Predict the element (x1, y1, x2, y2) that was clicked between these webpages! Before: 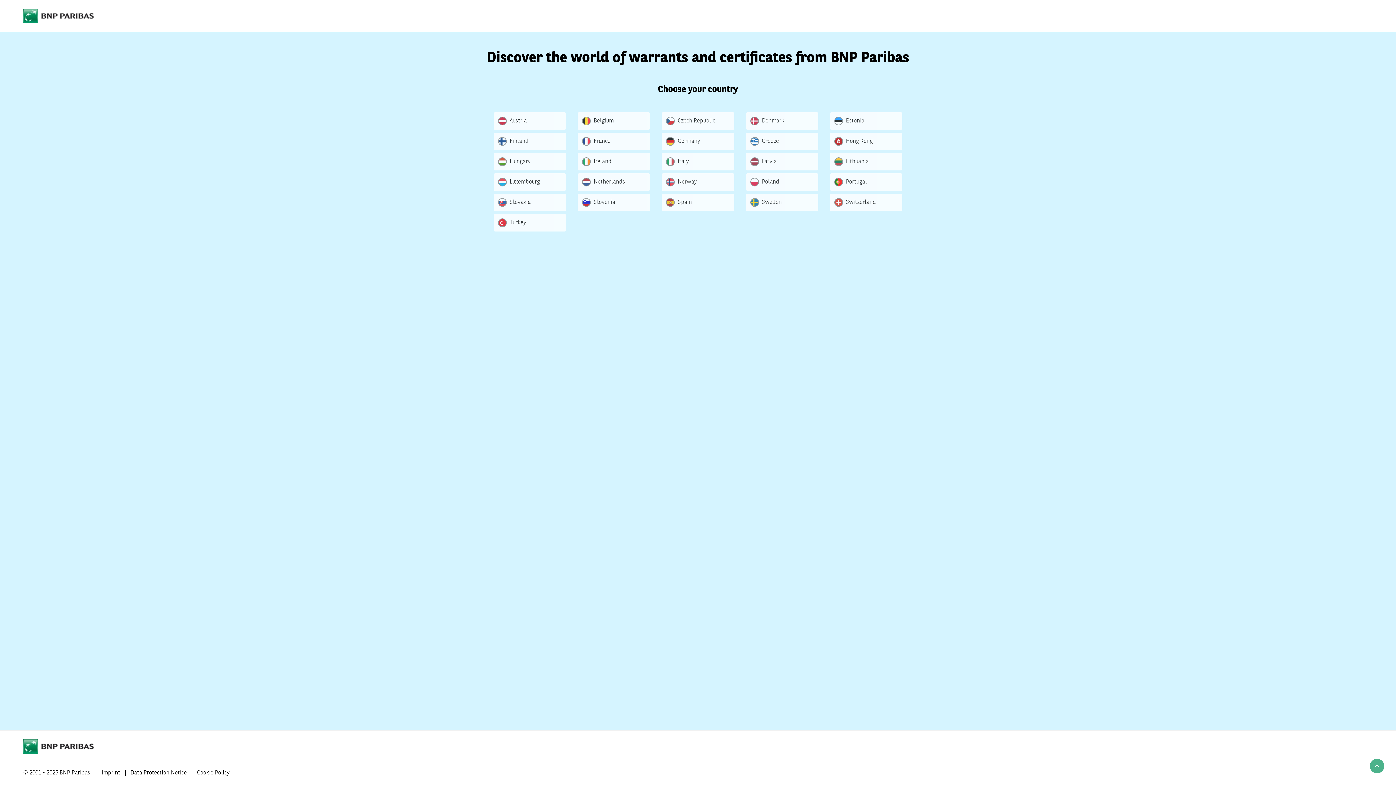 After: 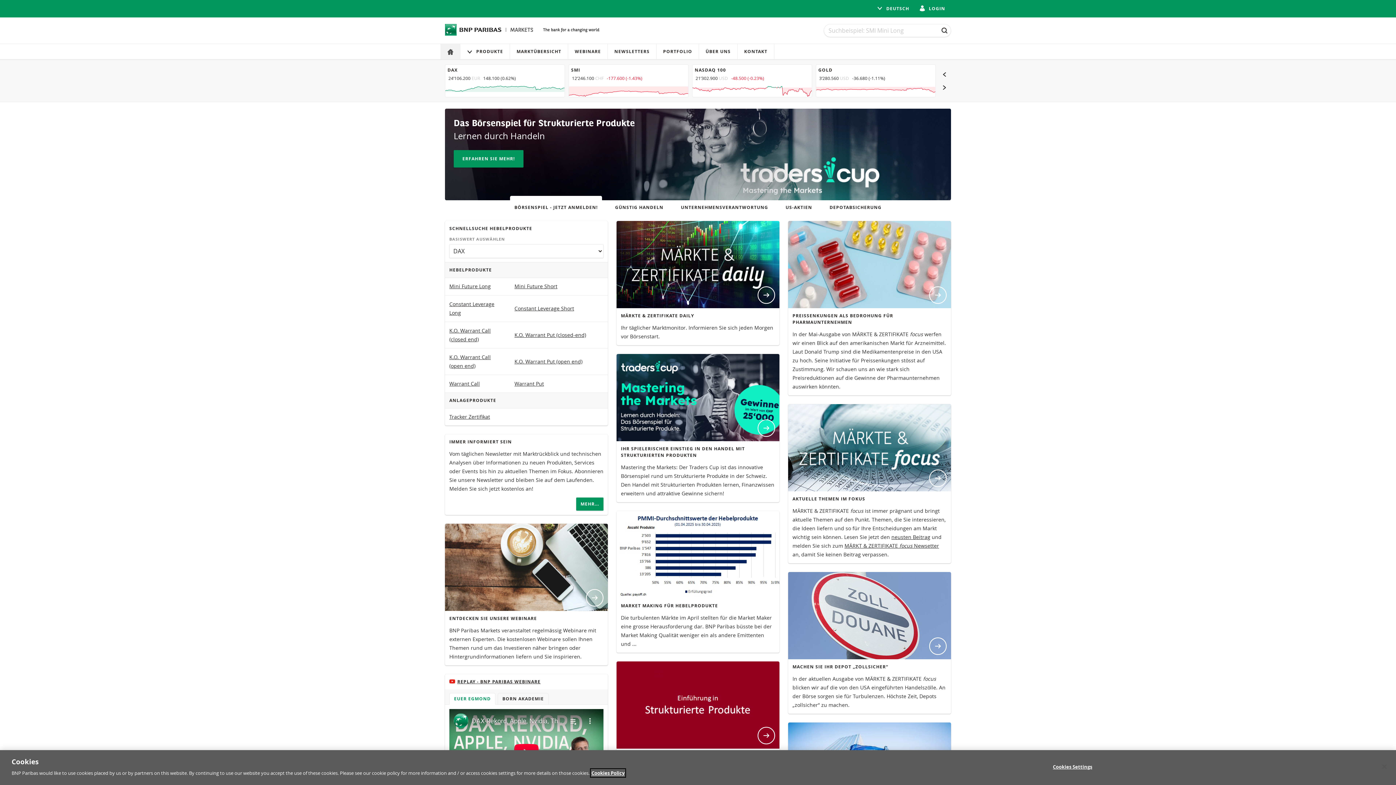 Action: bbox: (830, 193, 902, 211) label: Switzerland